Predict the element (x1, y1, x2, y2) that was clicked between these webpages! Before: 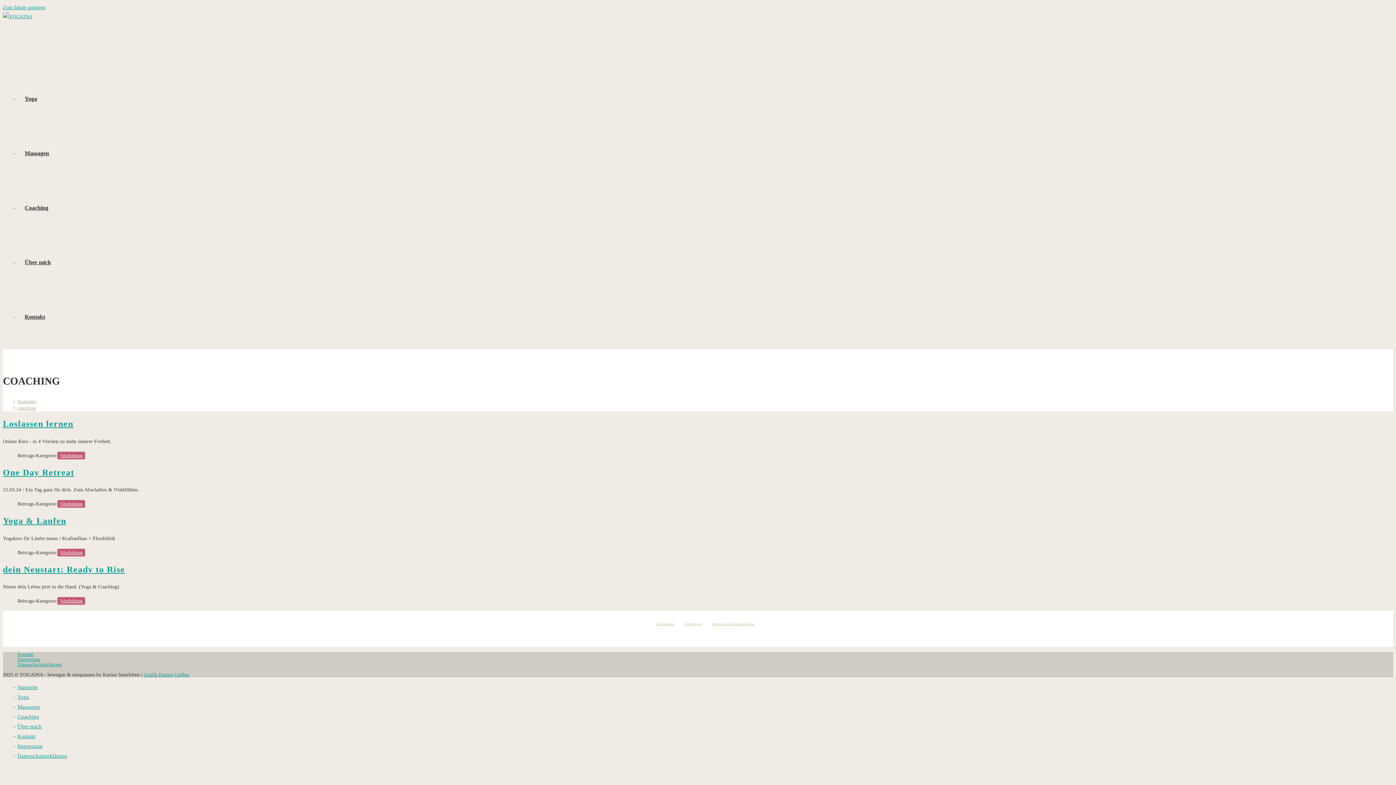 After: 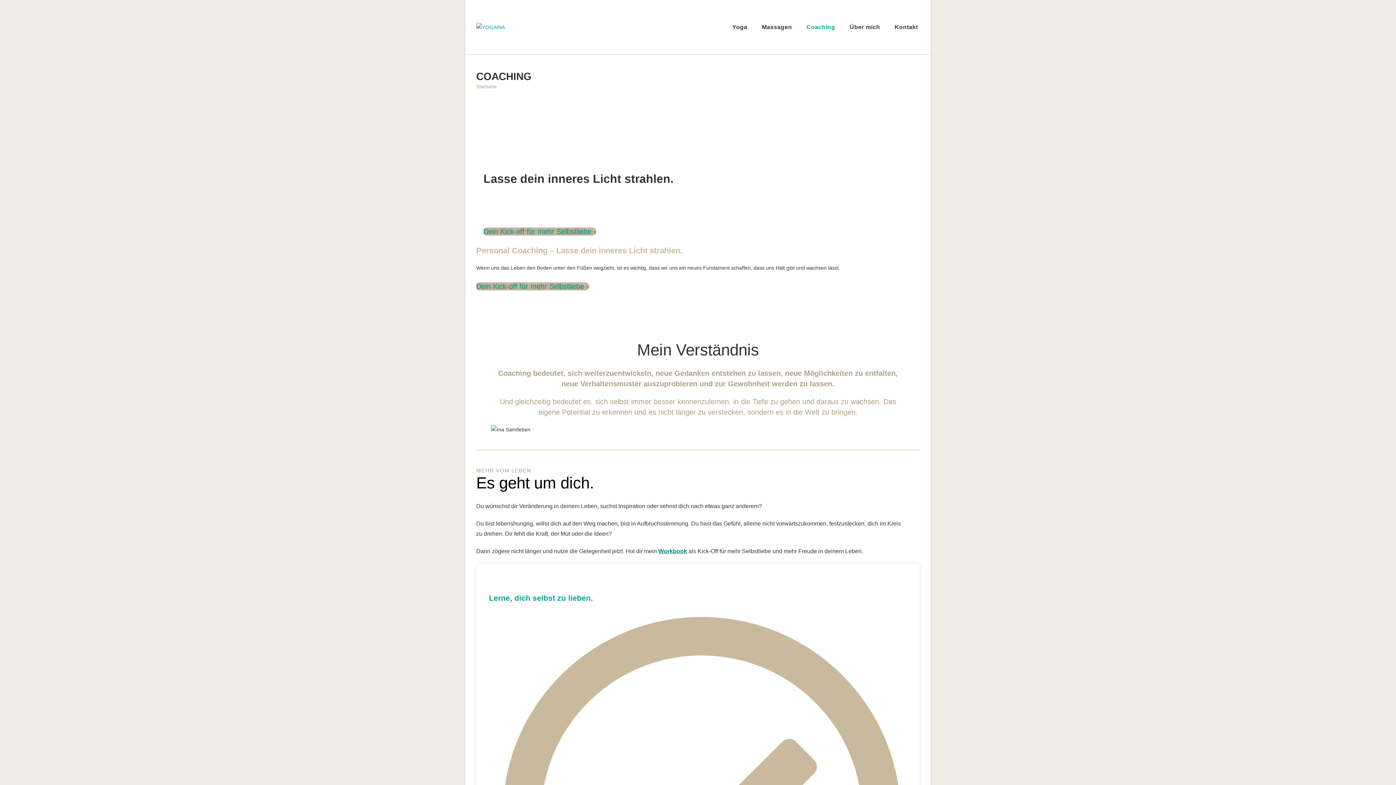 Action: label: Coaching bbox: (17, 714, 39, 720)